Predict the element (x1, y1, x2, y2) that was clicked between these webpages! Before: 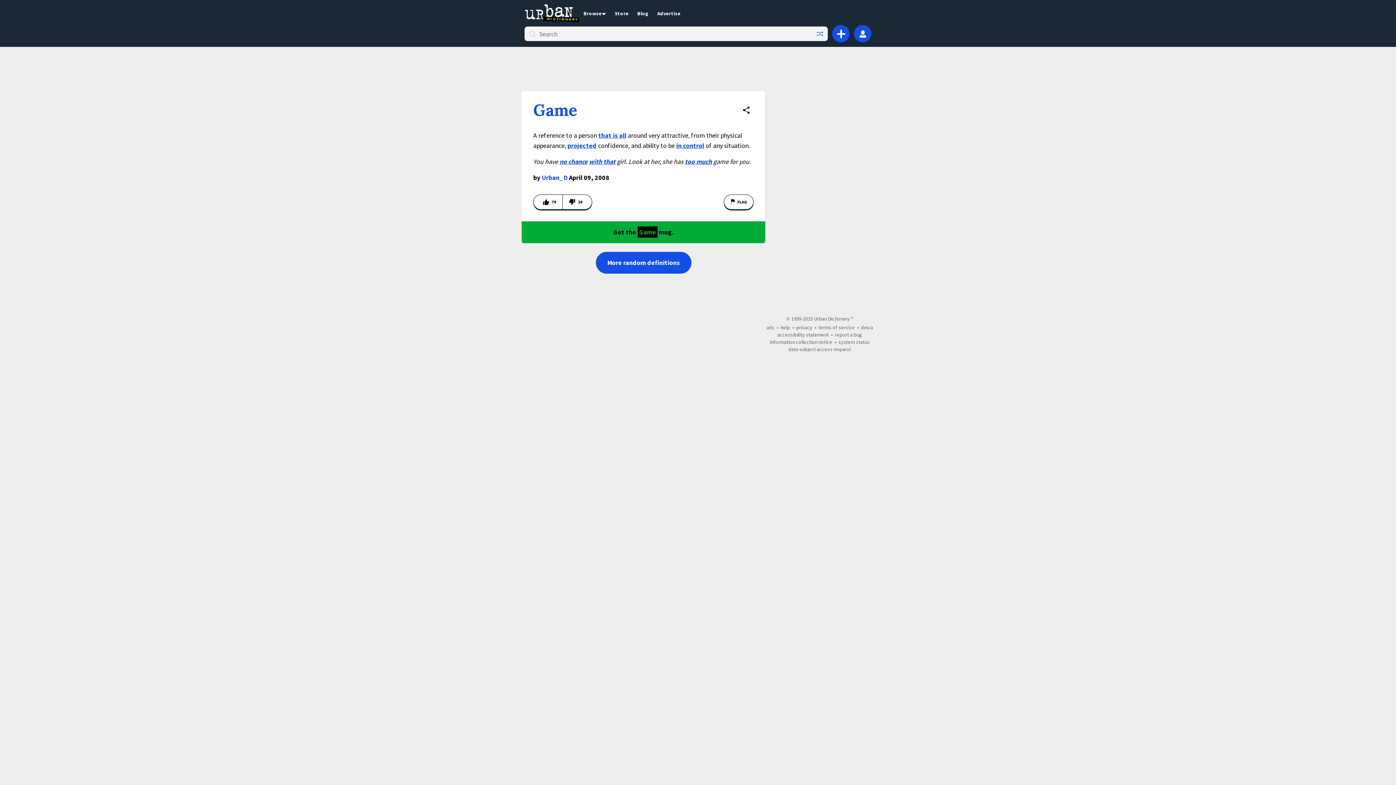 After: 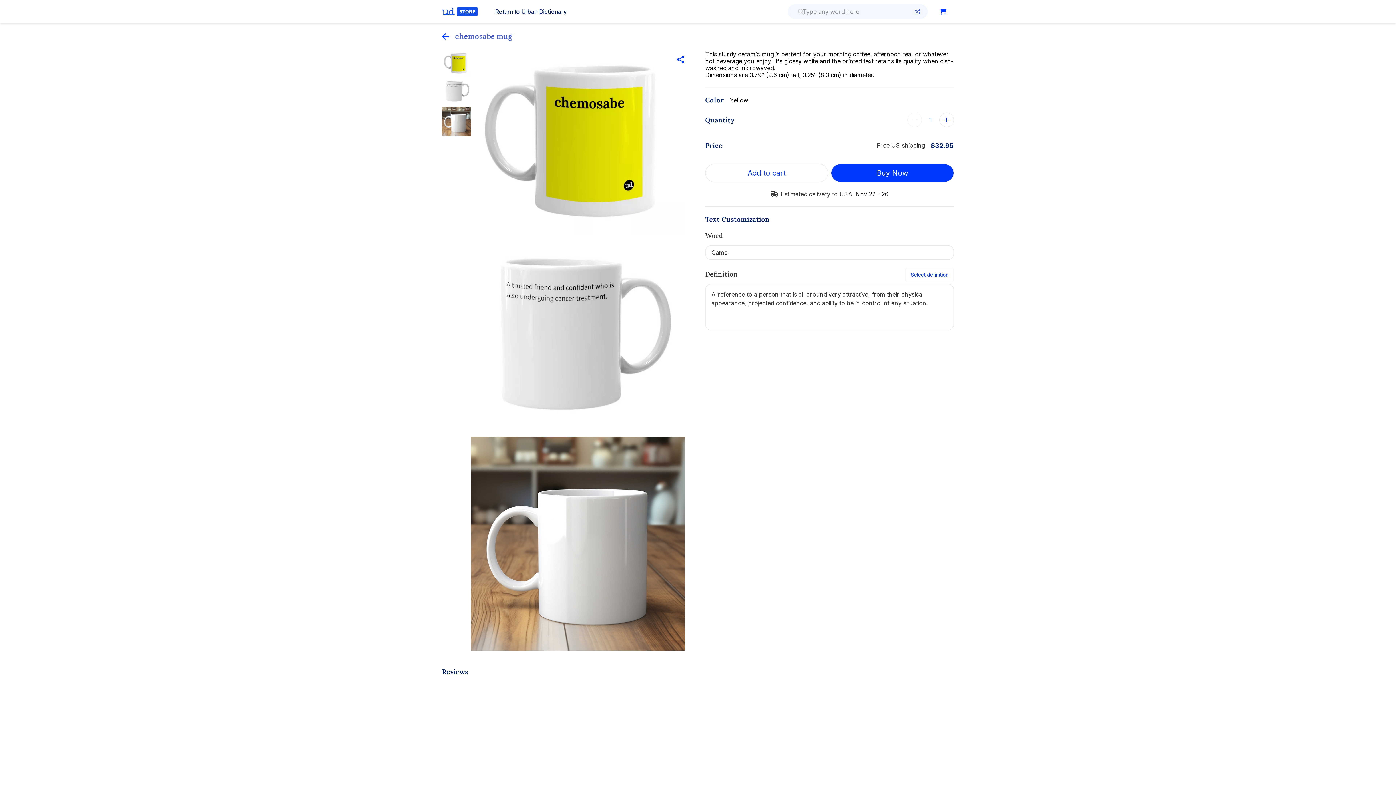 Action: bbox: (521, 221, 765, 243) label: Get the Game mug.